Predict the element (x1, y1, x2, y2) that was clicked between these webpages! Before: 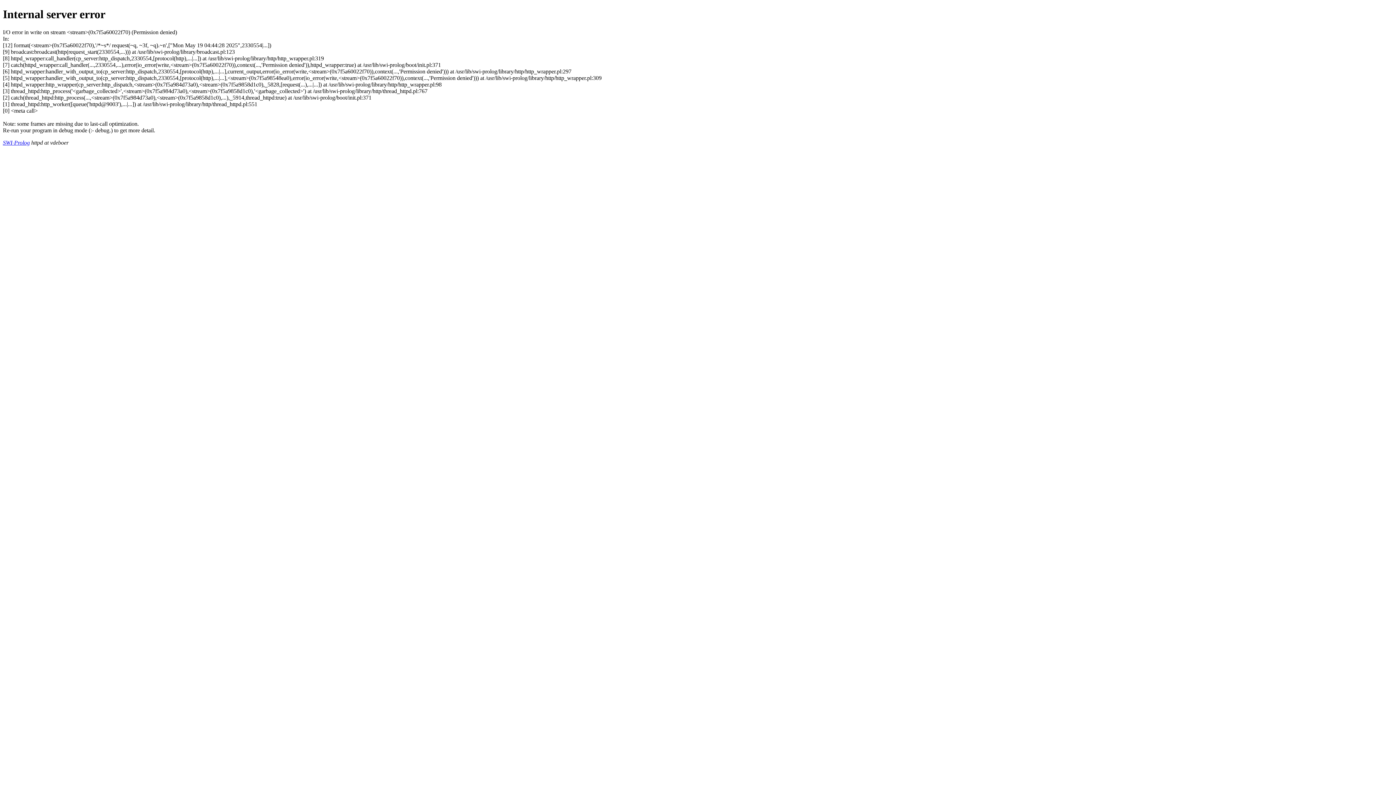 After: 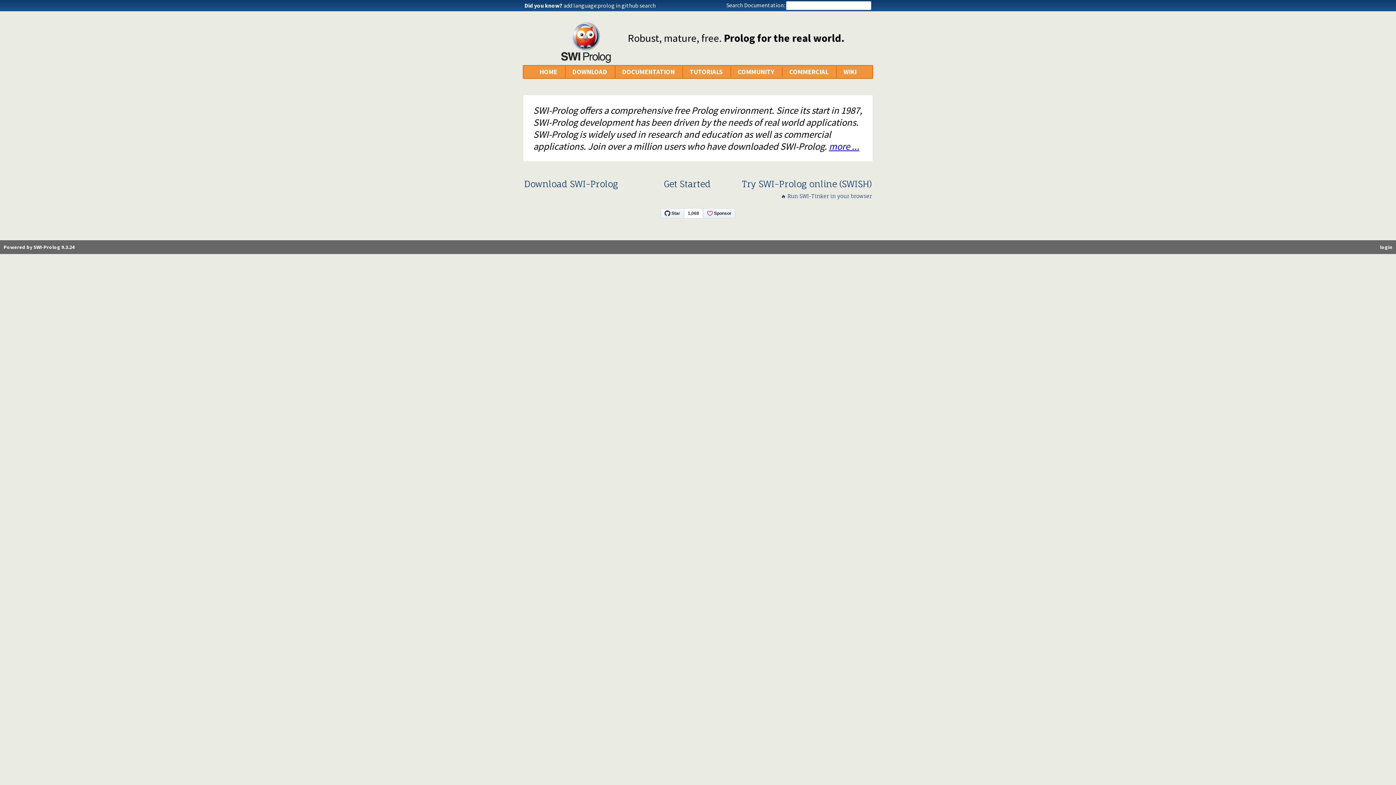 Action: label: SWI-Prolog bbox: (2, 139, 29, 145)